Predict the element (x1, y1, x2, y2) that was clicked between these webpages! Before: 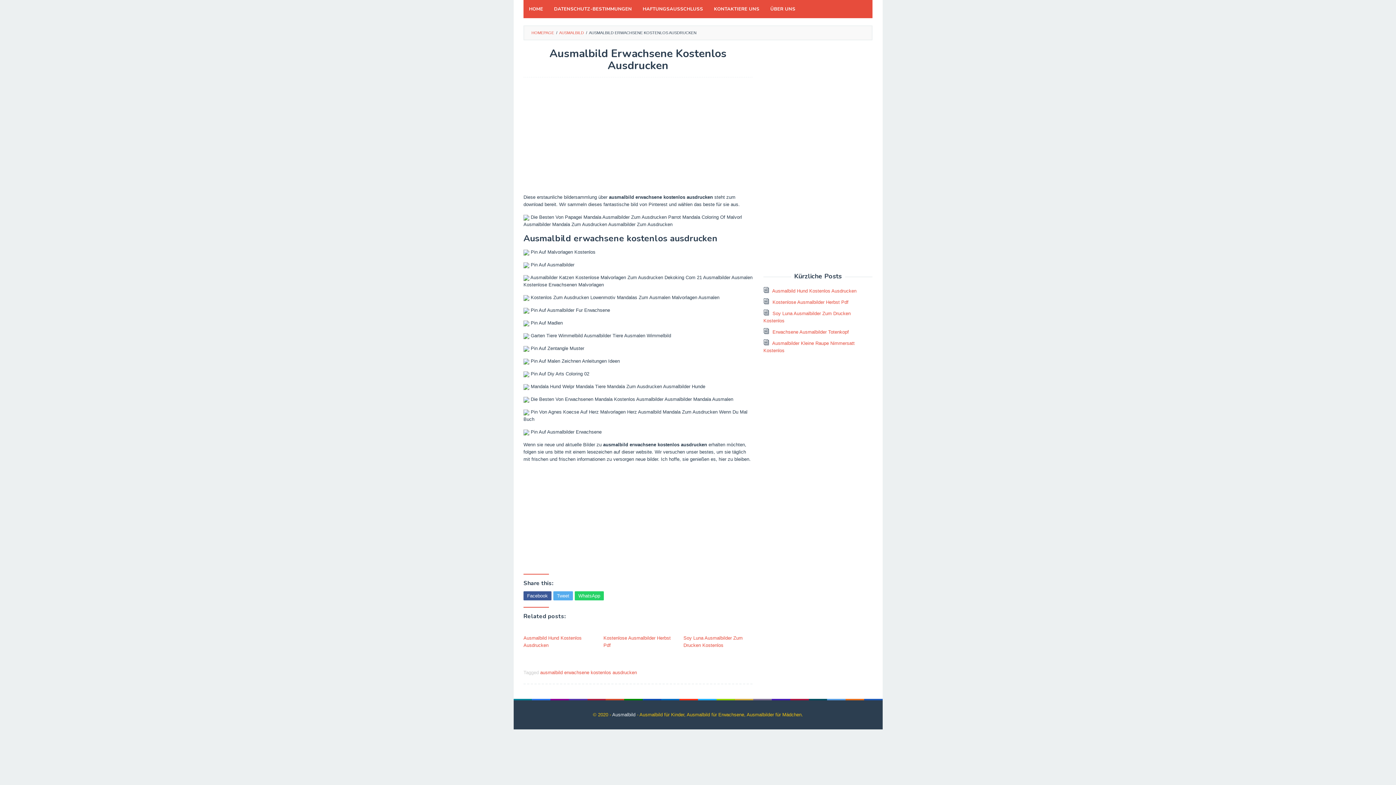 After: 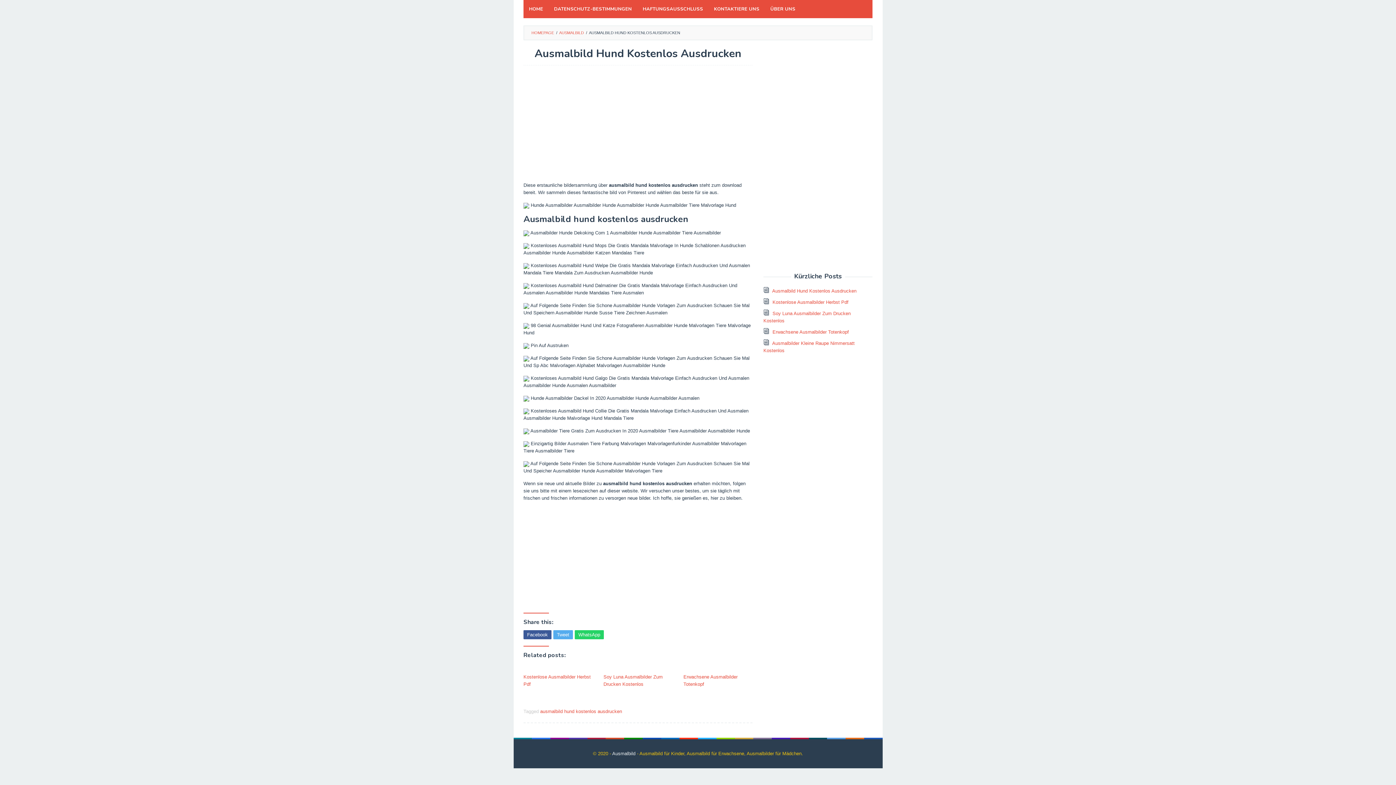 Action: label: Ausmalbild Hund Kostenlos Ausdrucken bbox: (523, 634, 592, 649)